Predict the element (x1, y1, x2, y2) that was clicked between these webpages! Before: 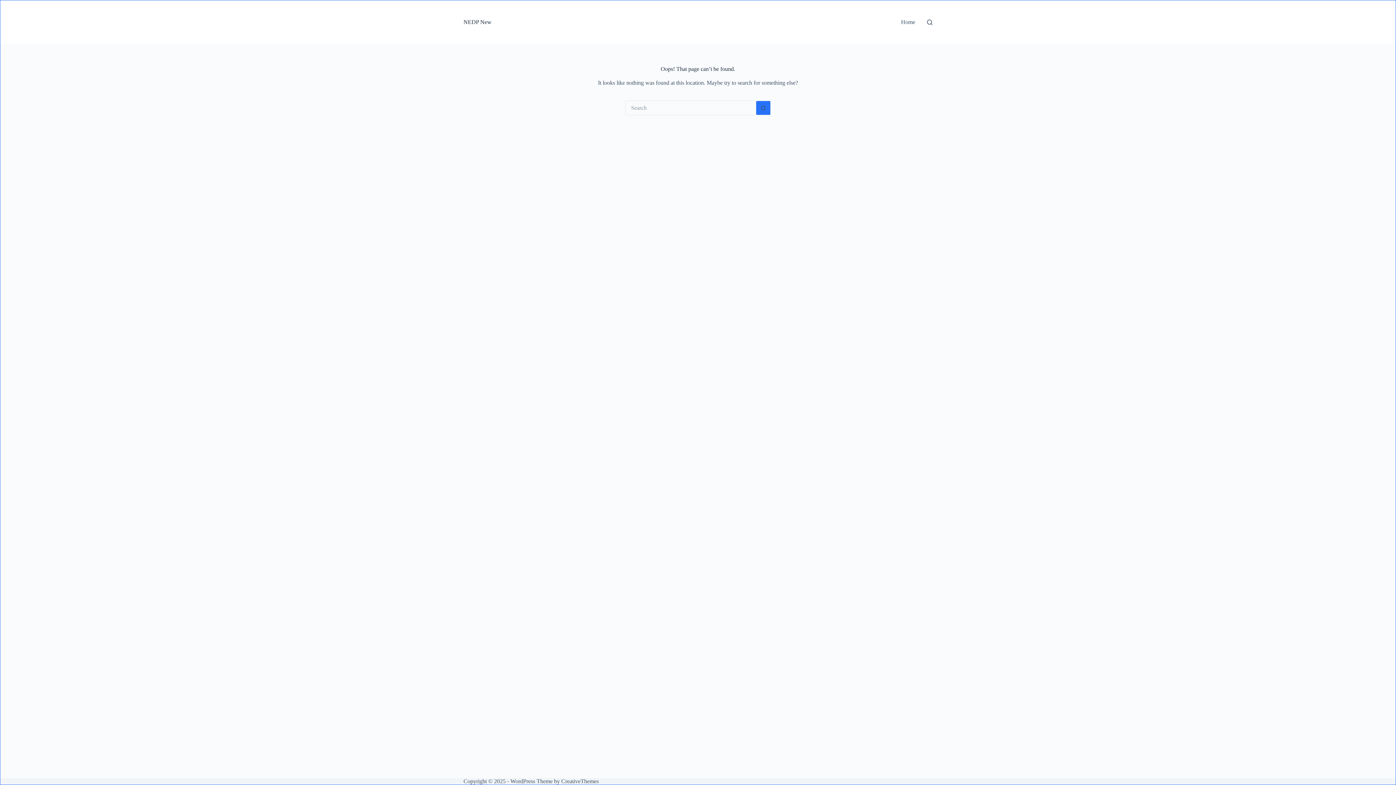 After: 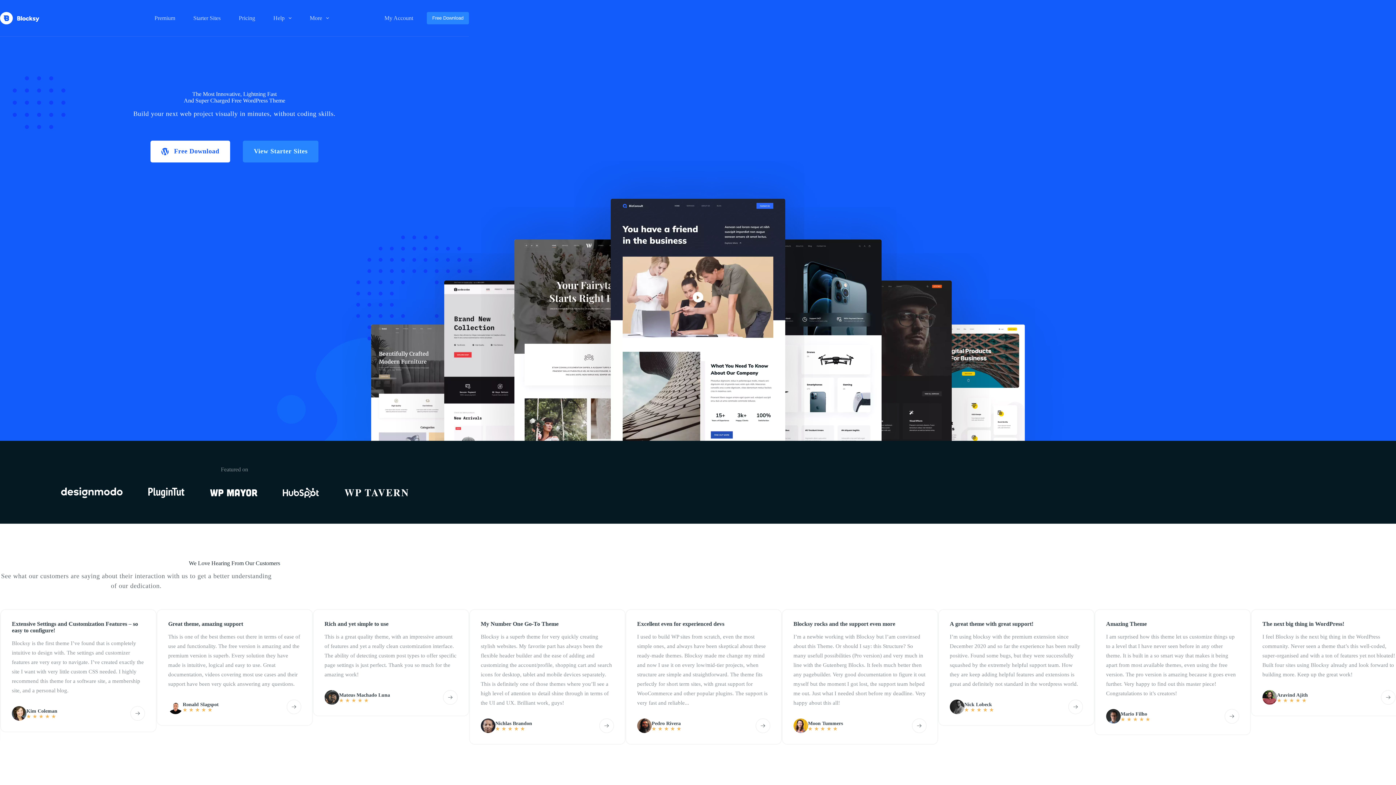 Action: bbox: (561, 778, 598, 784) label: CreativeThemes